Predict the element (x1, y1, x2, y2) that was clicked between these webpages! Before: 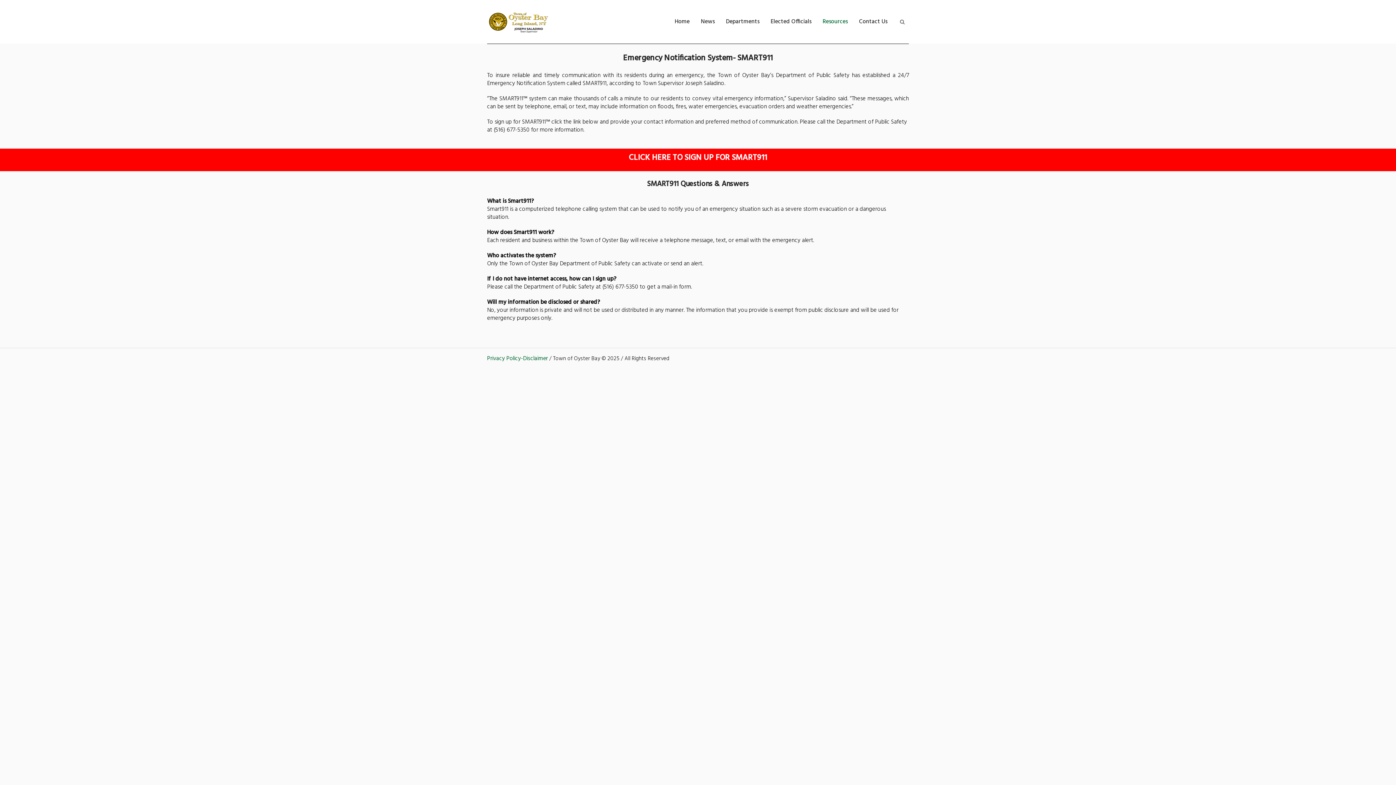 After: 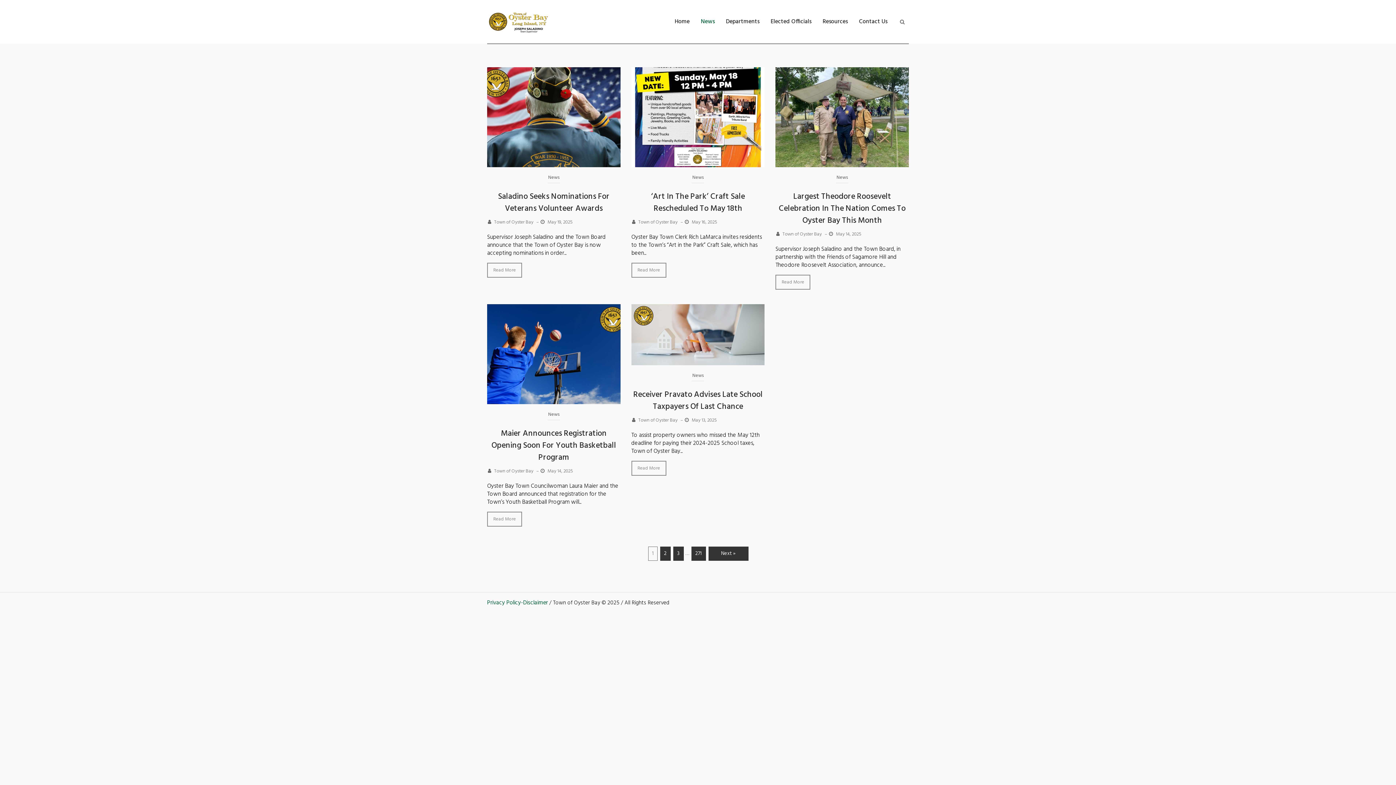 Action: bbox: (695, 0, 720, 43) label: News